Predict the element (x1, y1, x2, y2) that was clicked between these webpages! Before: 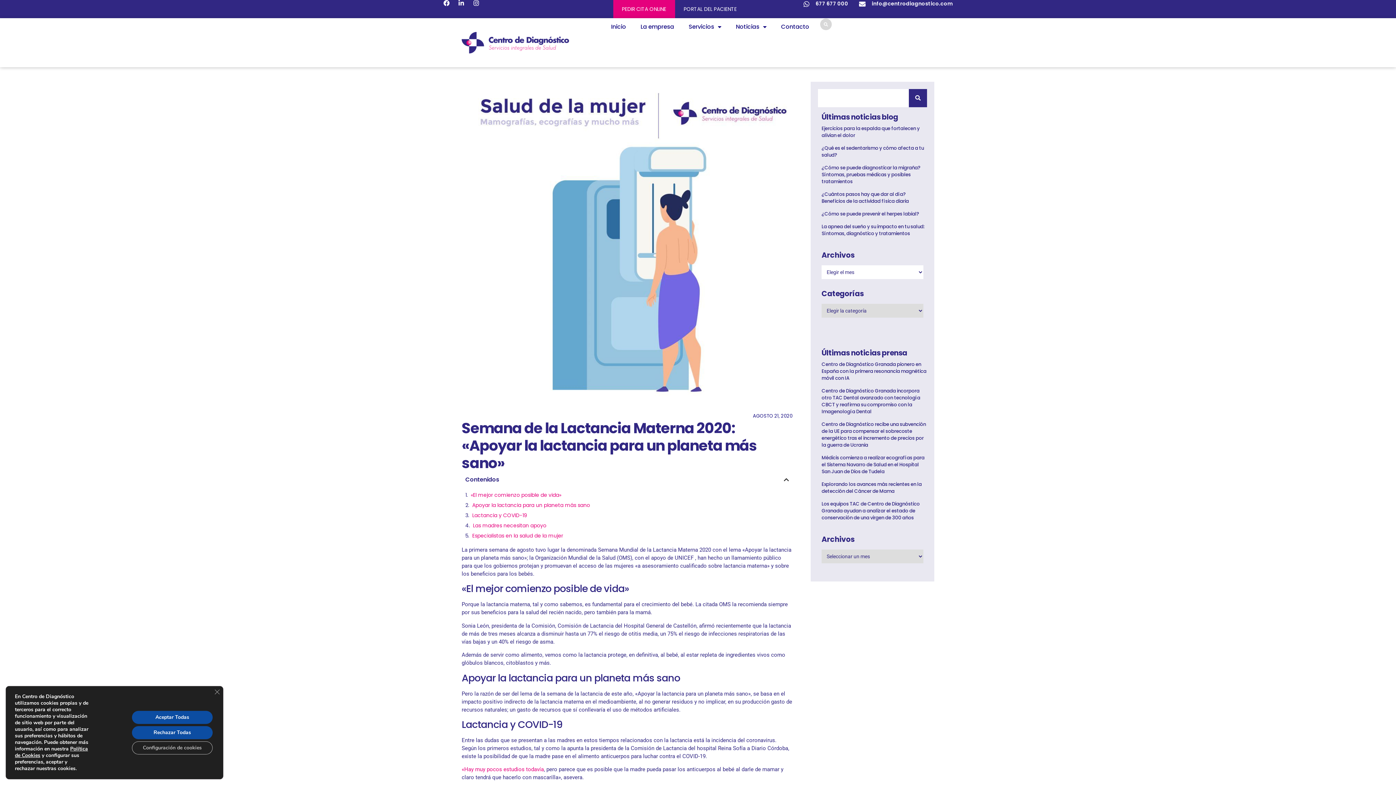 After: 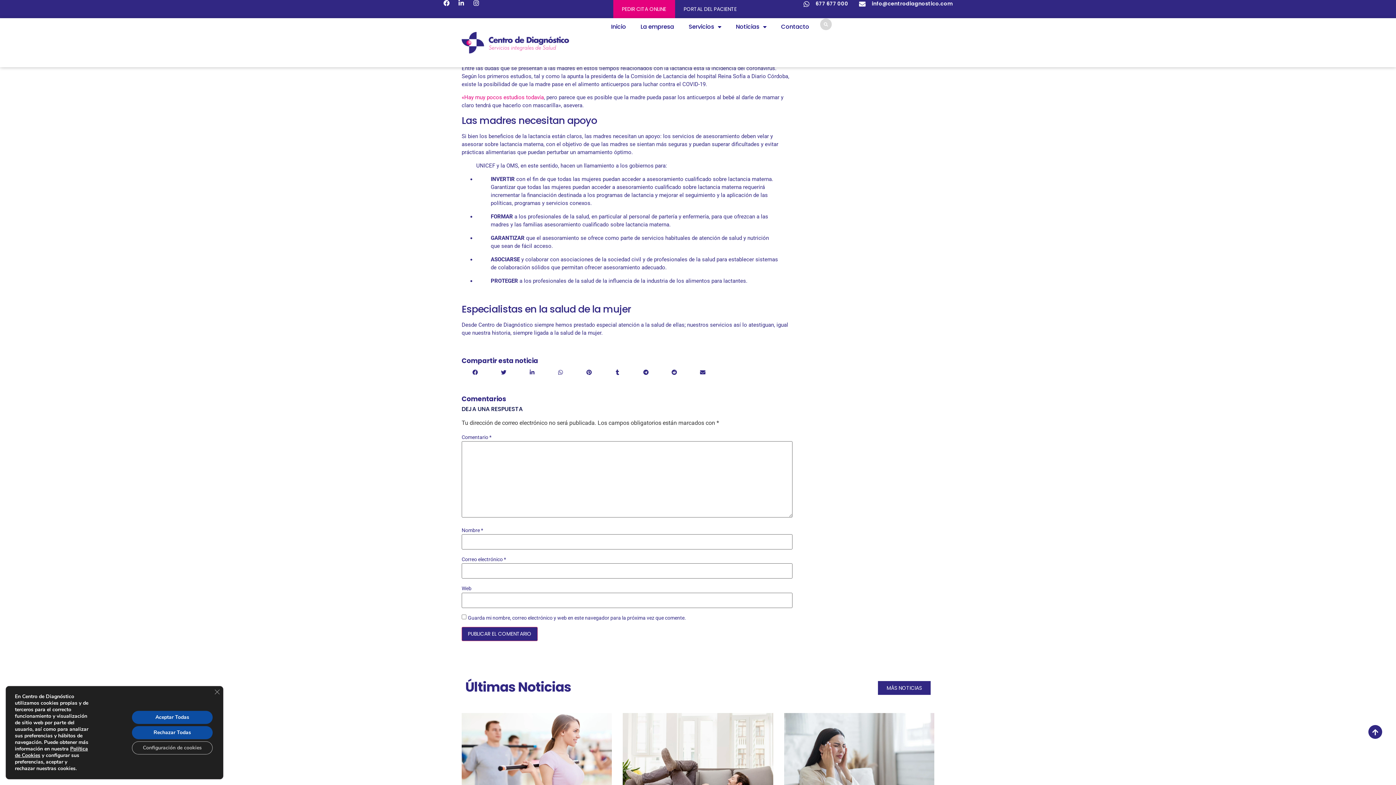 Action: bbox: (472, 501, 590, 509) label: Apoyar la lactancia para un planeta más sano